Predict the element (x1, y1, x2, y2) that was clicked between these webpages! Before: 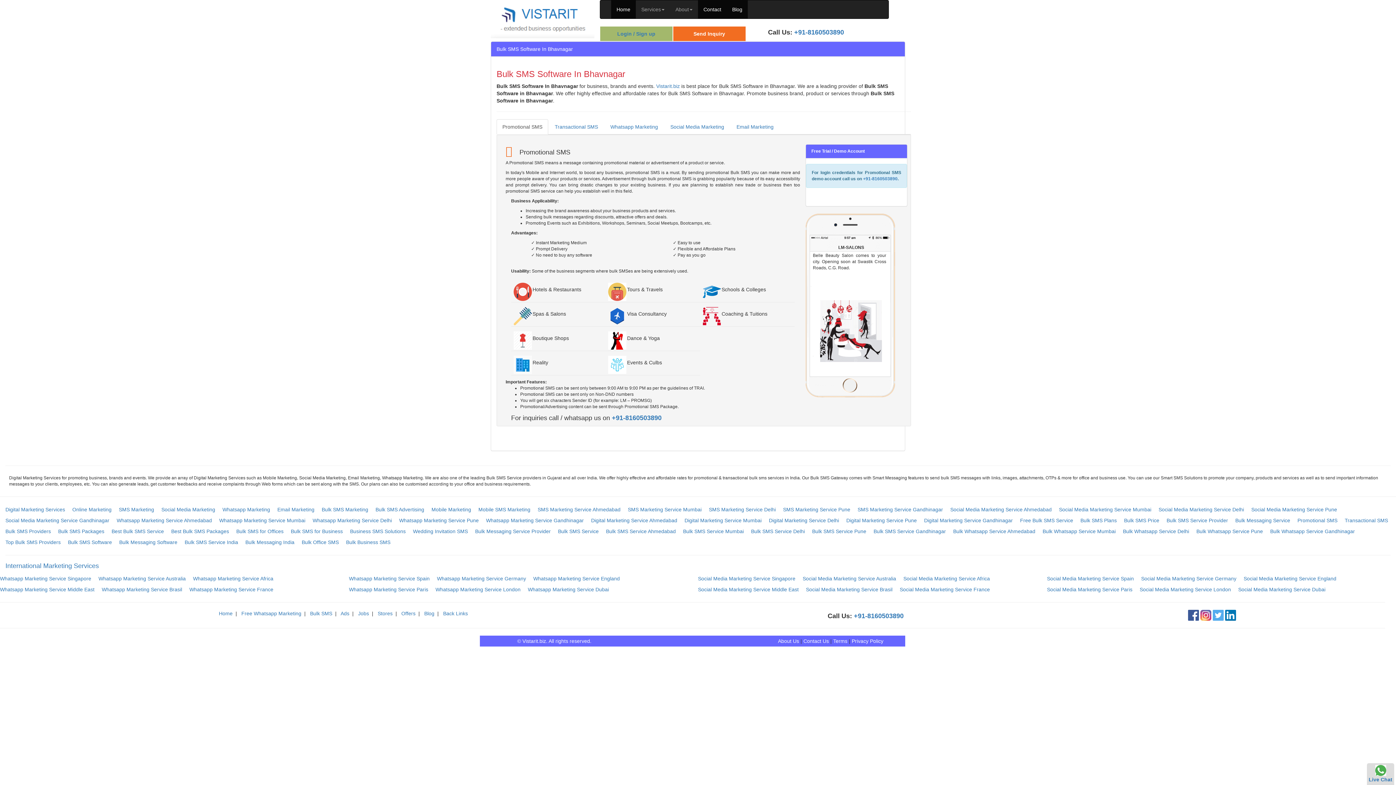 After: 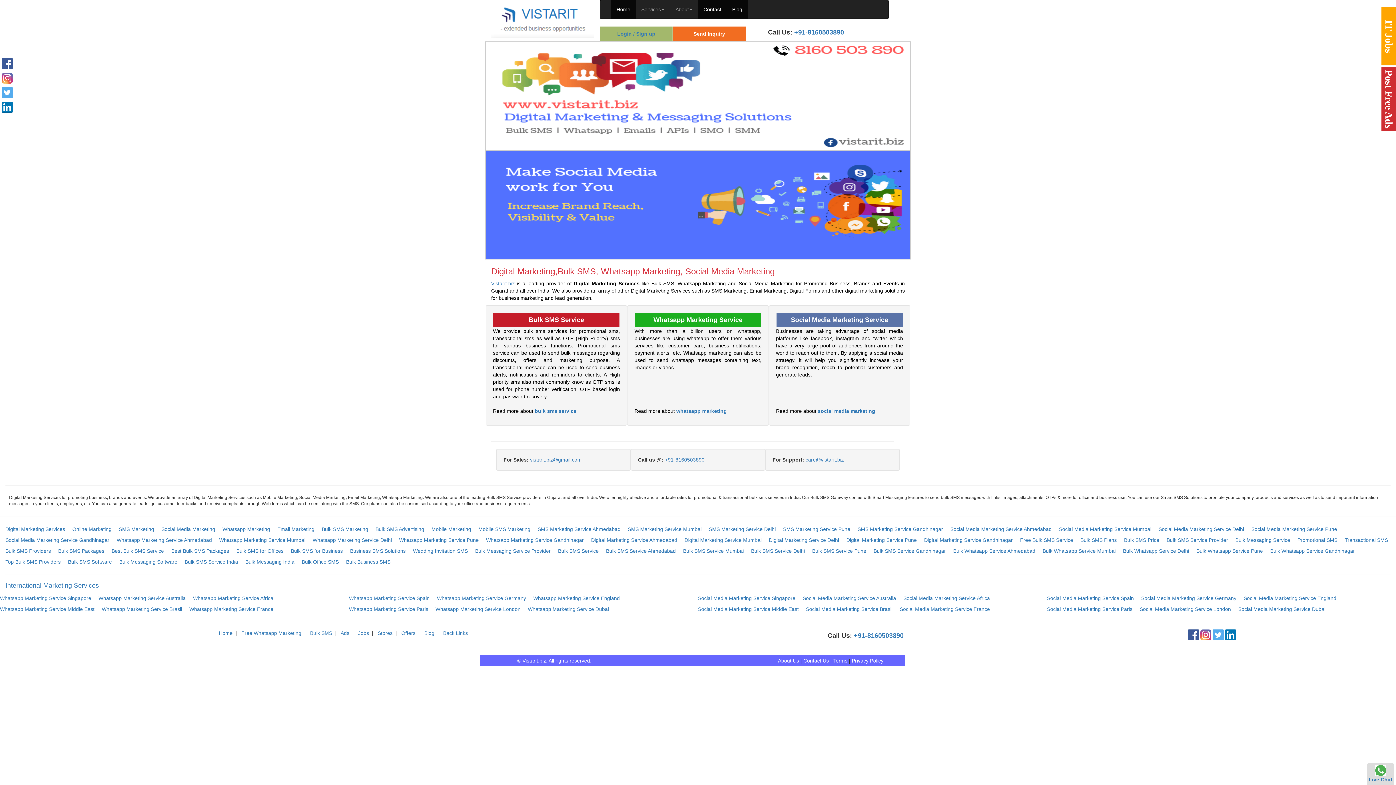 Action: label: Vistarit.biz bbox: (656, 83, 680, 89)